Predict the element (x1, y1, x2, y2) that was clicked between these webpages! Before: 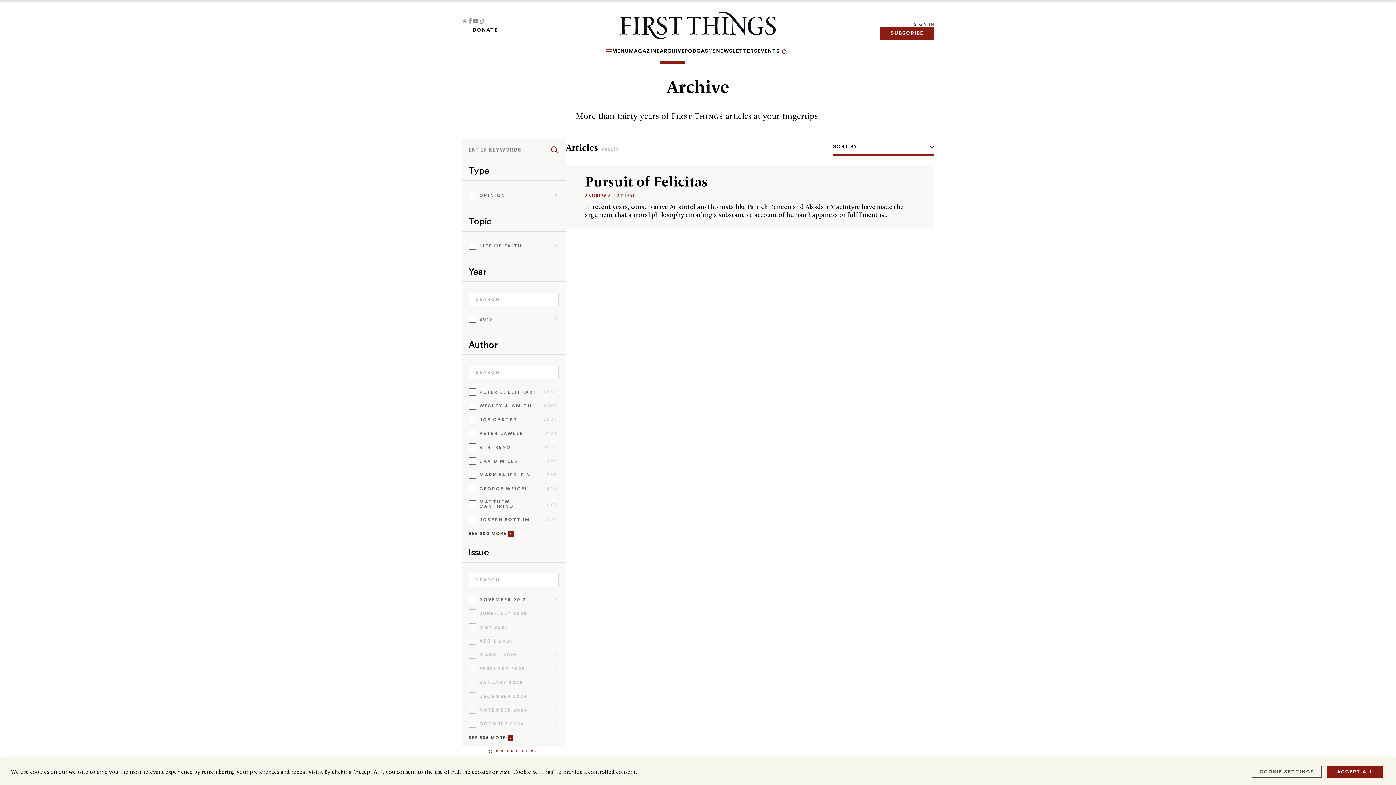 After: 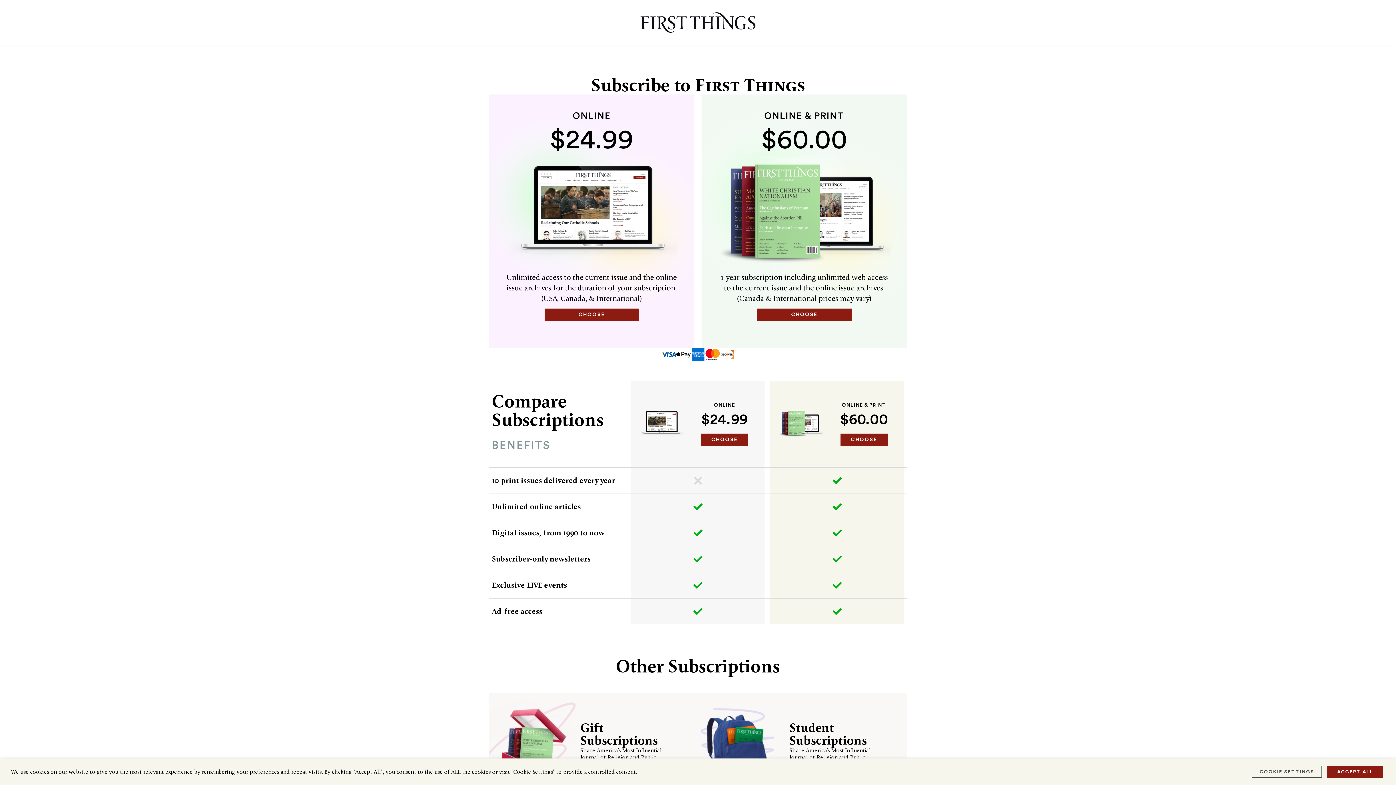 Action: label: SUBSCRIBE bbox: (880, 27, 934, 39)